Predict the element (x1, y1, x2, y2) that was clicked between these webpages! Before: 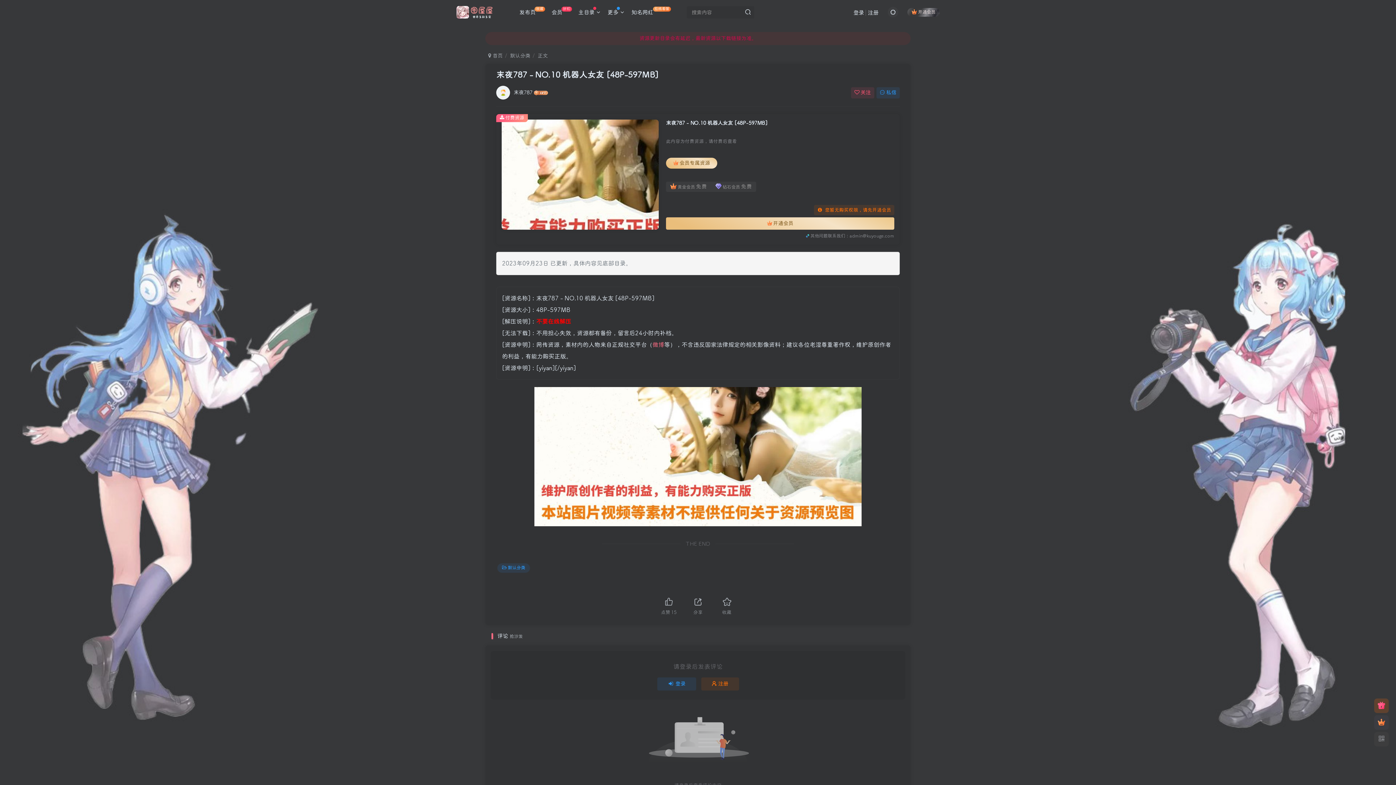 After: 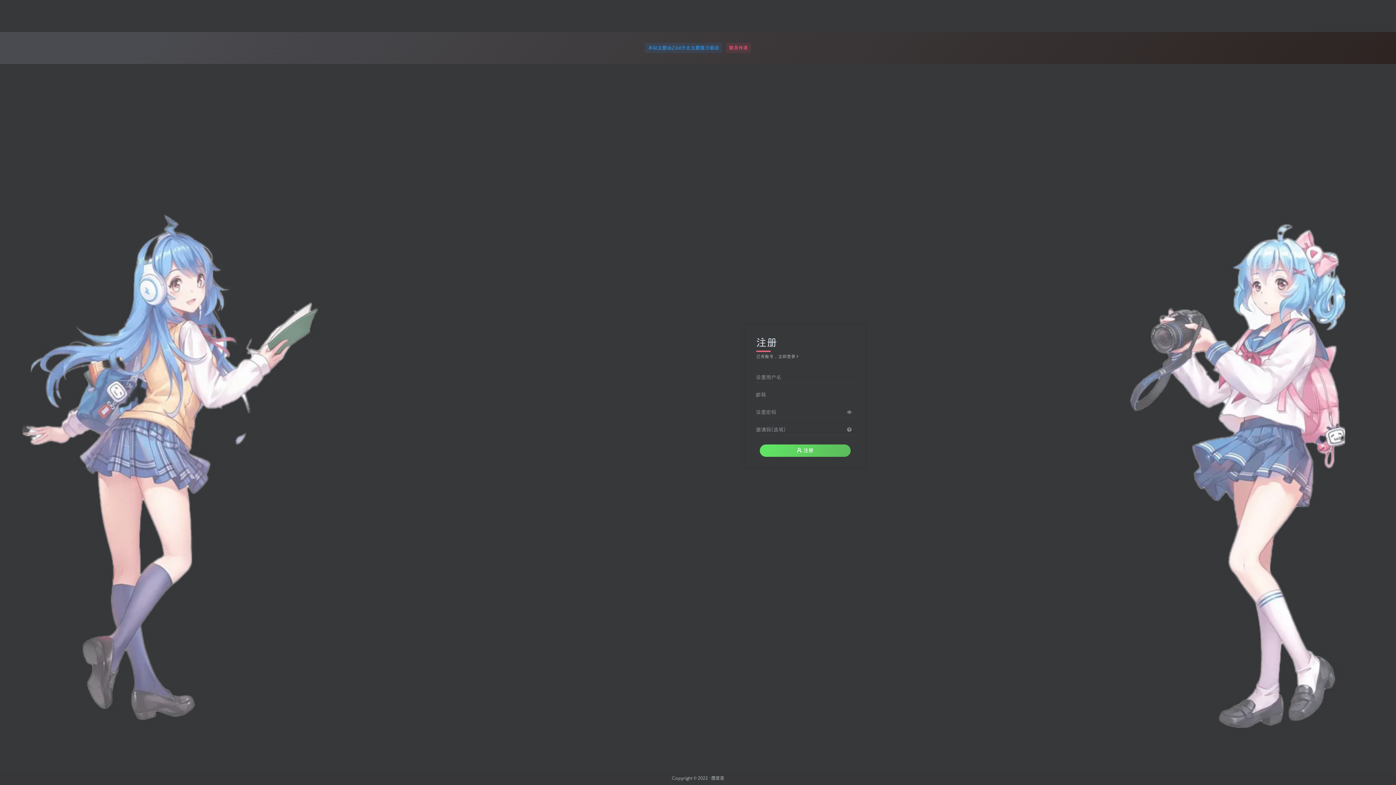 Action: label: 注册 bbox: (868, 9, 878, 15)